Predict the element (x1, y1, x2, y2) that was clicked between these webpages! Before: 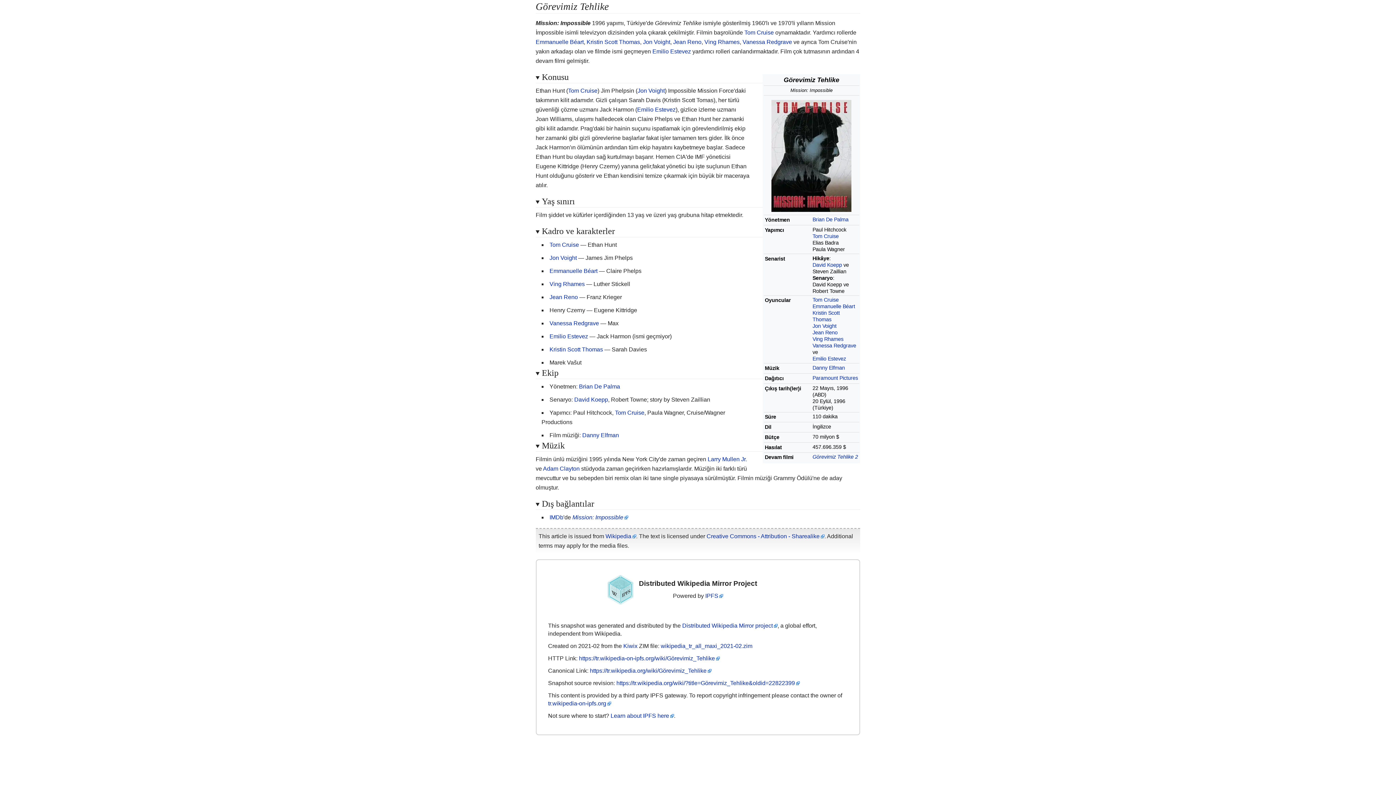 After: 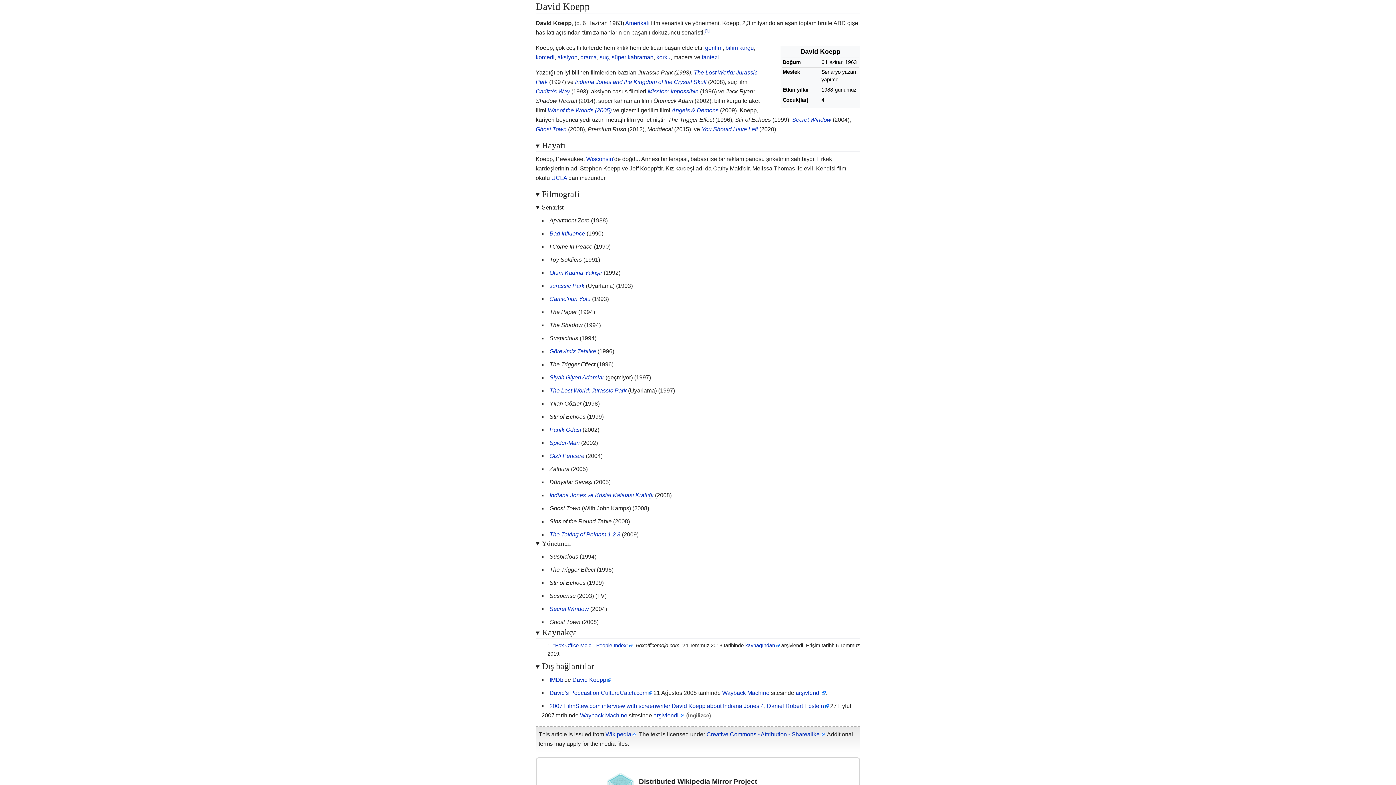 Action: bbox: (812, 262, 842, 267) label: David Koepp